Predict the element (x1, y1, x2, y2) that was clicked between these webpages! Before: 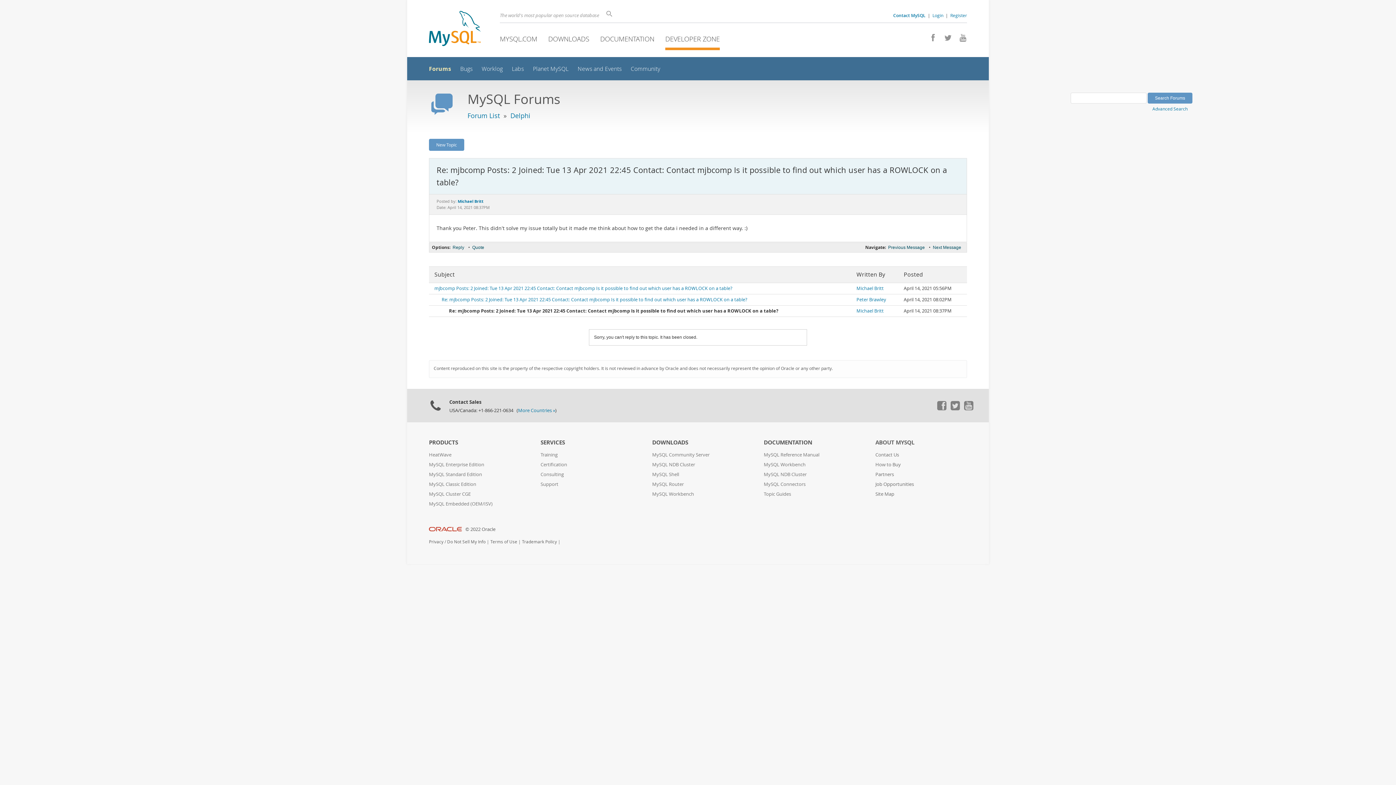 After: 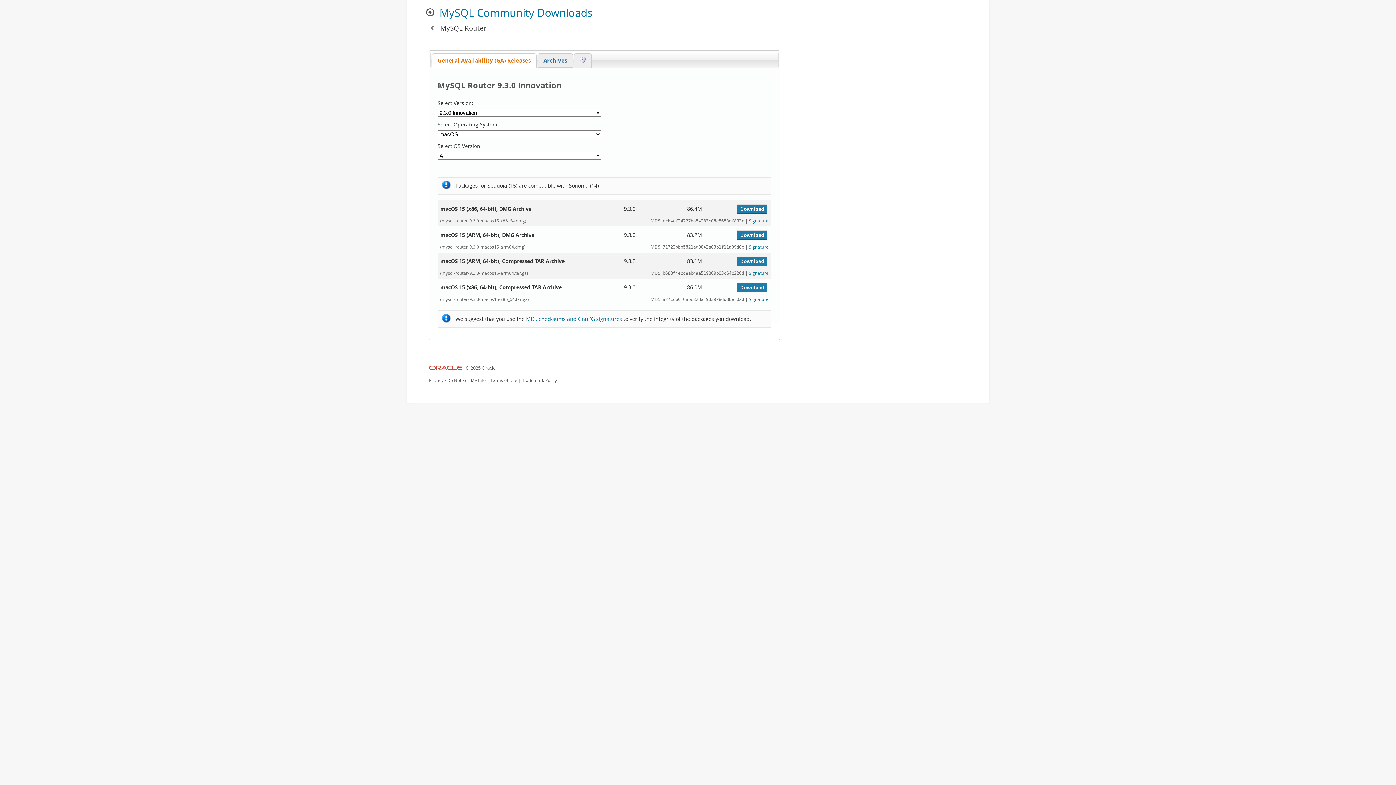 Action: bbox: (652, 481, 684, 487) label: MySQL Router